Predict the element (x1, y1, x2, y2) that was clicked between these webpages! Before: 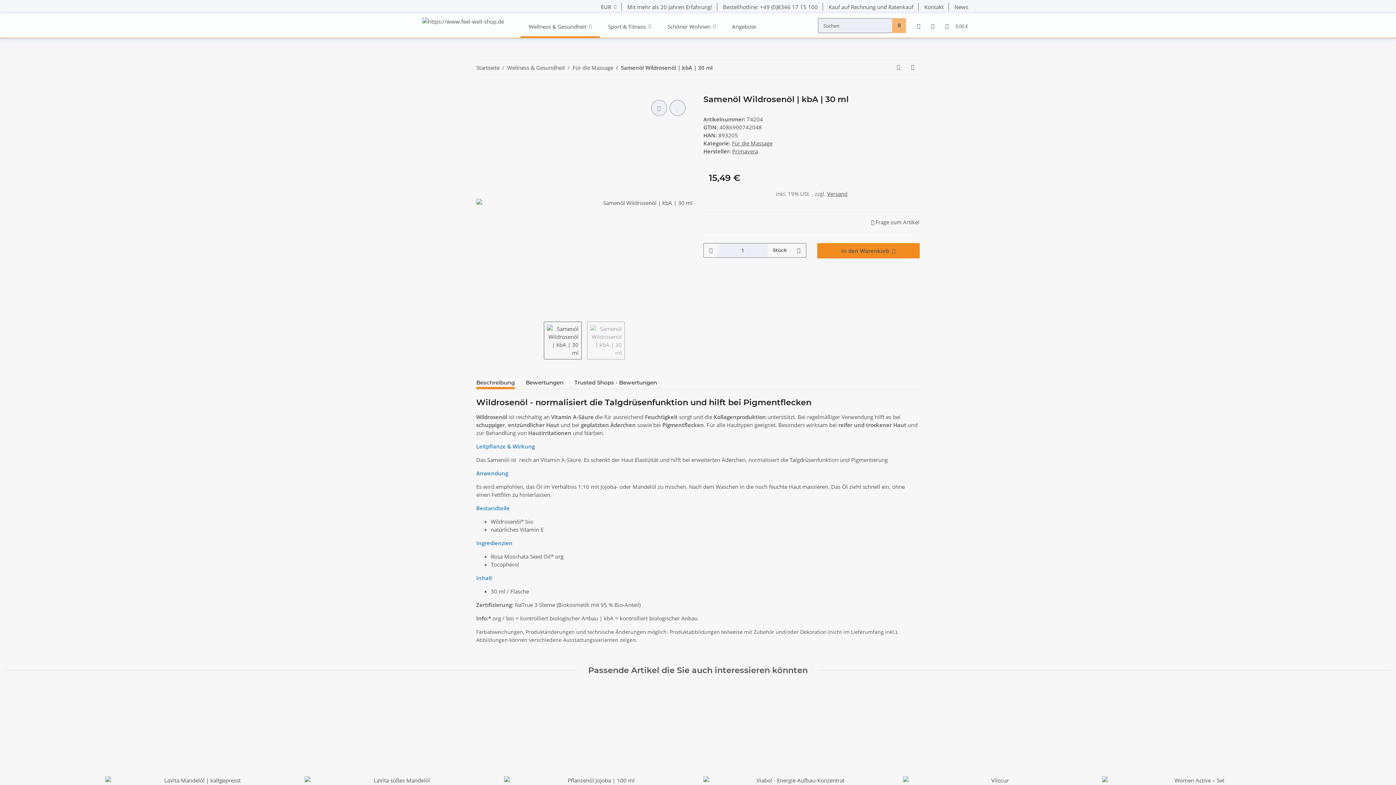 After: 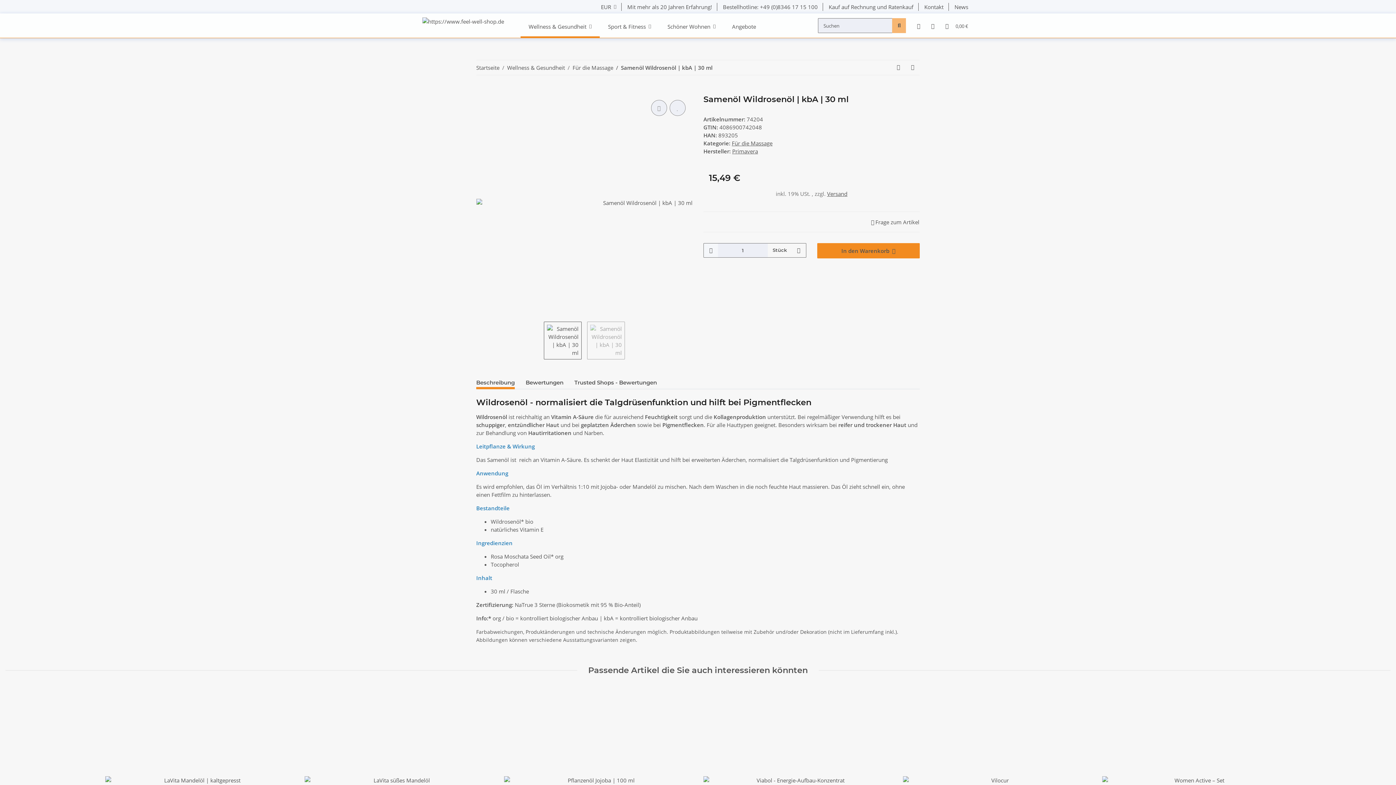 Action: label: Menge verringern bbox: (704, 243, 718, 257)